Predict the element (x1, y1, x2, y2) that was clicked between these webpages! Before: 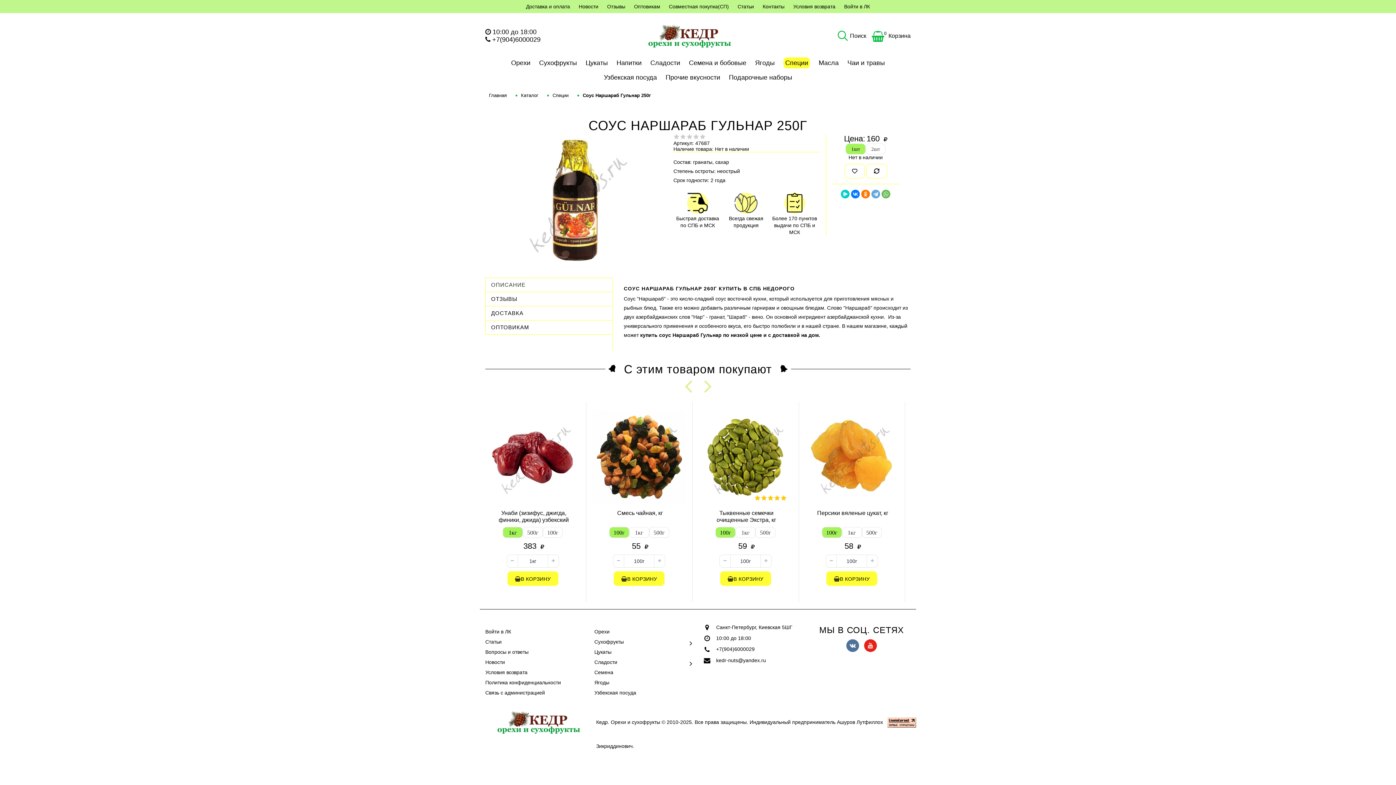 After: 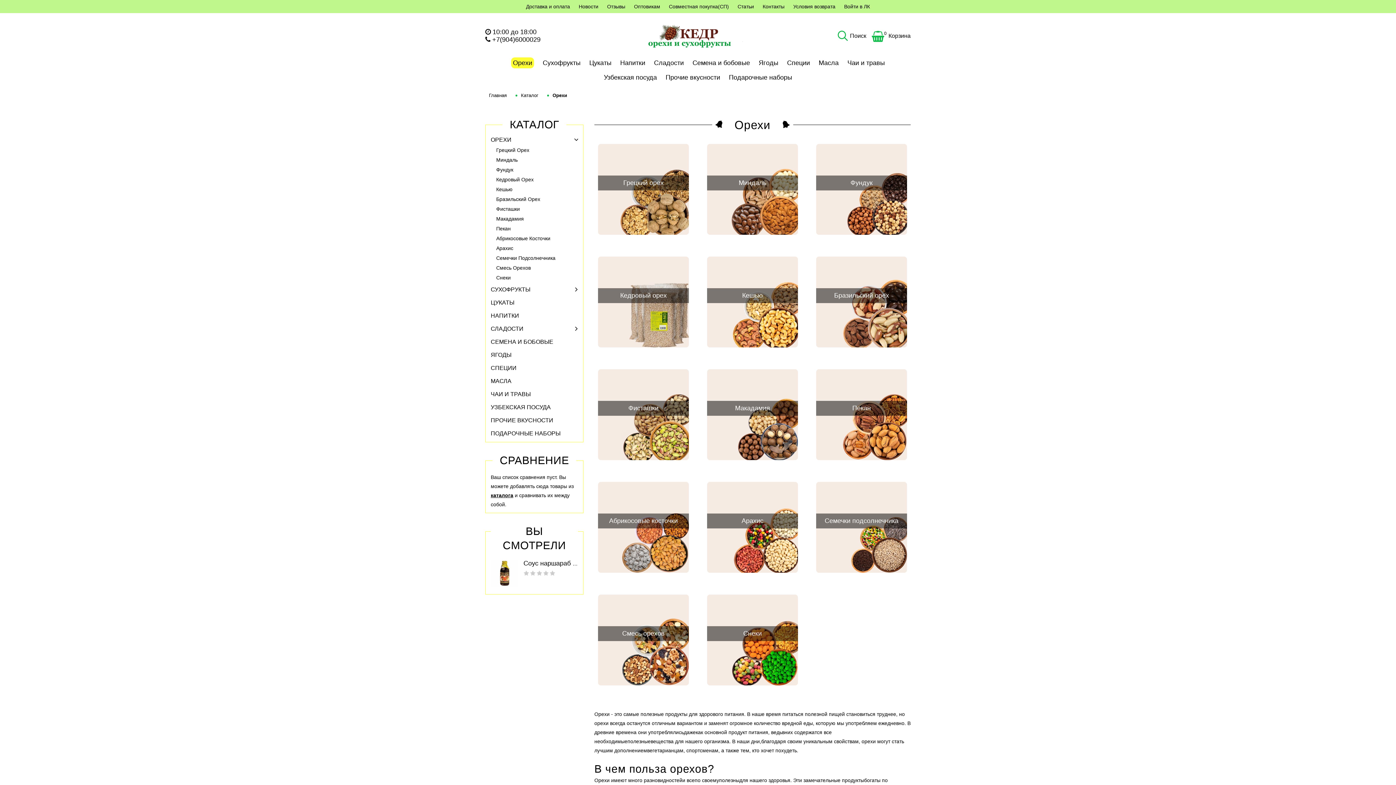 Action: bbox: (594, 629, 609, 634) label: Орехи